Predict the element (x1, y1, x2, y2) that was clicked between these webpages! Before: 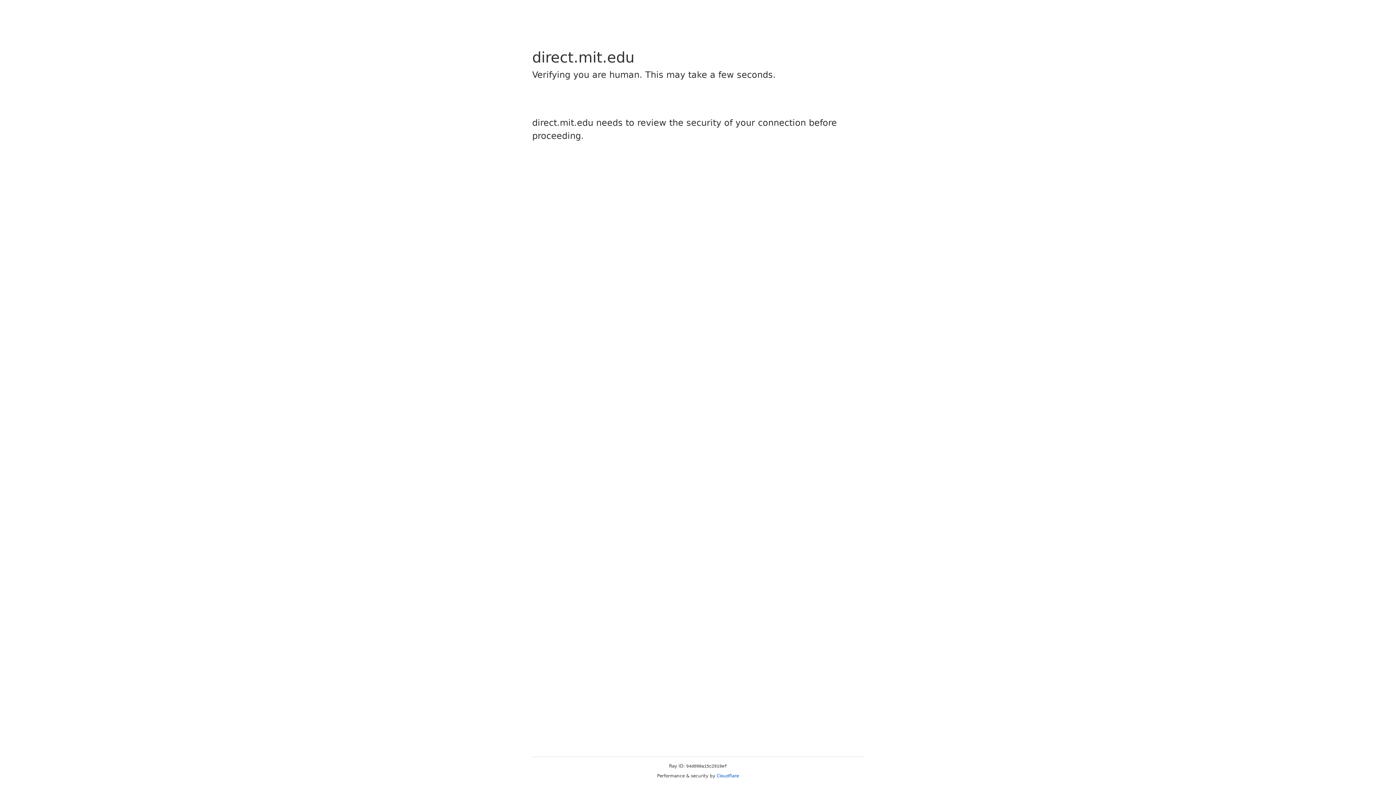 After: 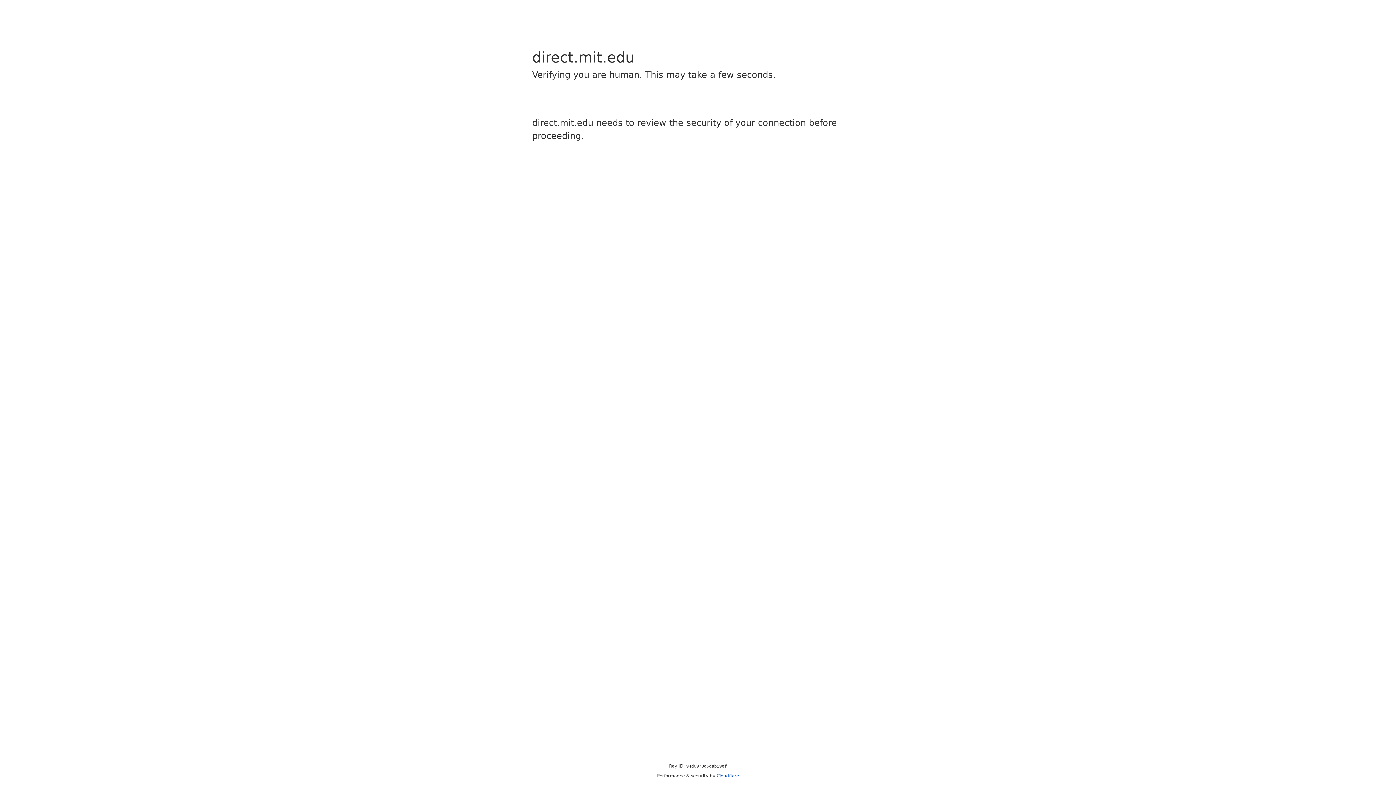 Action: label: Cloudflare bbox: (716, 773, 739, 778)